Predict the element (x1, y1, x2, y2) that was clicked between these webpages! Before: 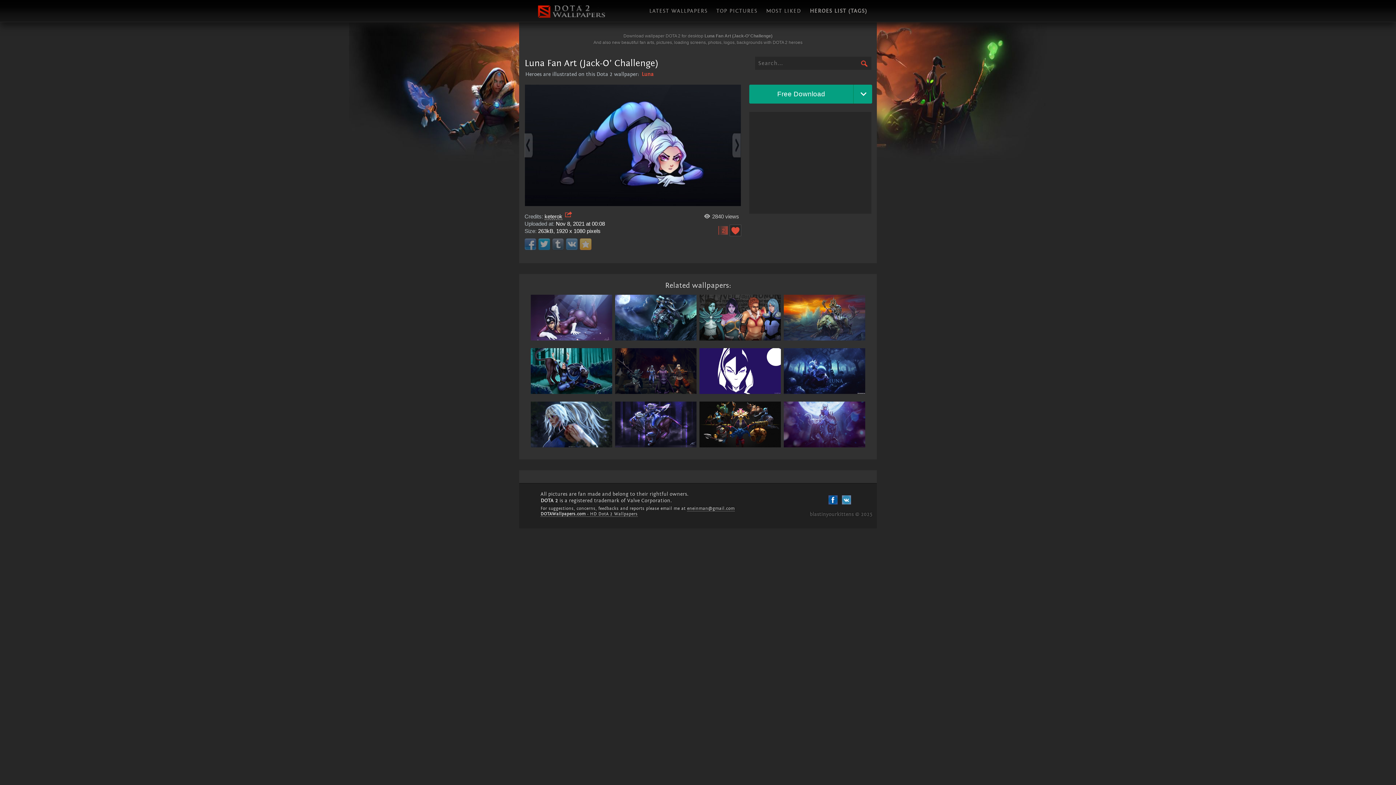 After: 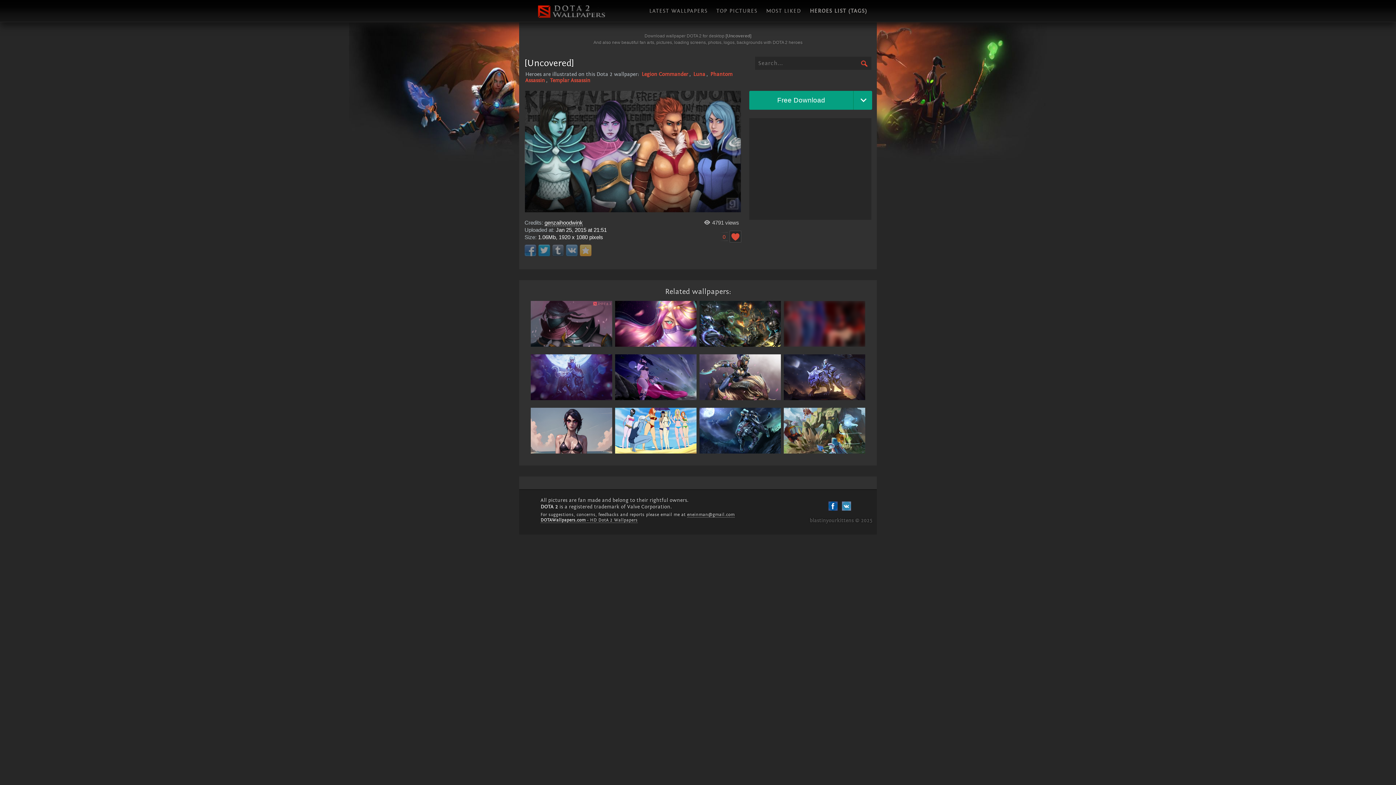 Action: label: [Uncovered]
1920x1080
Jan 25, 2015
4783 bbox: (699, 294, 781, 340)